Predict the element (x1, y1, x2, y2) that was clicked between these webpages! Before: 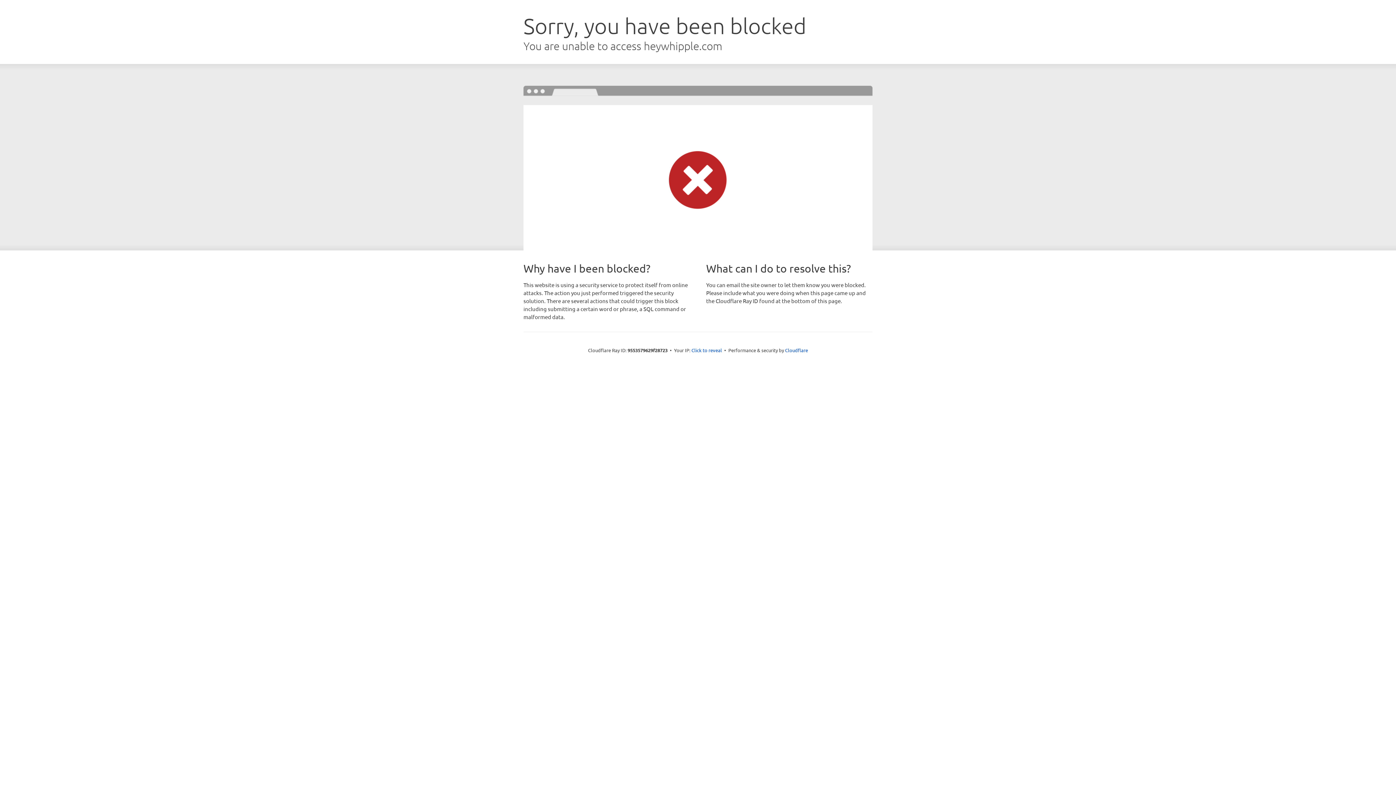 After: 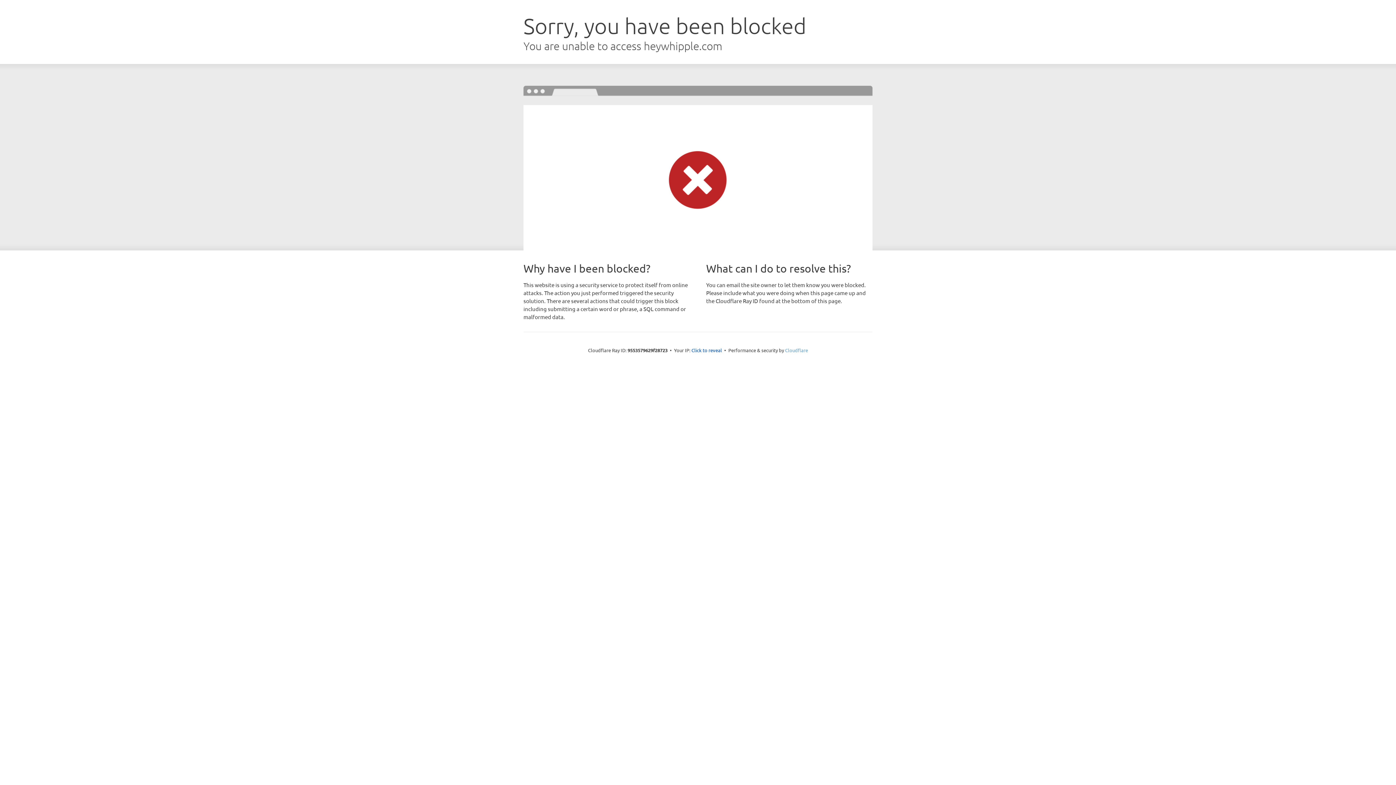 Action: bbox: (785, 347, 808, 353) label: Cloudflare